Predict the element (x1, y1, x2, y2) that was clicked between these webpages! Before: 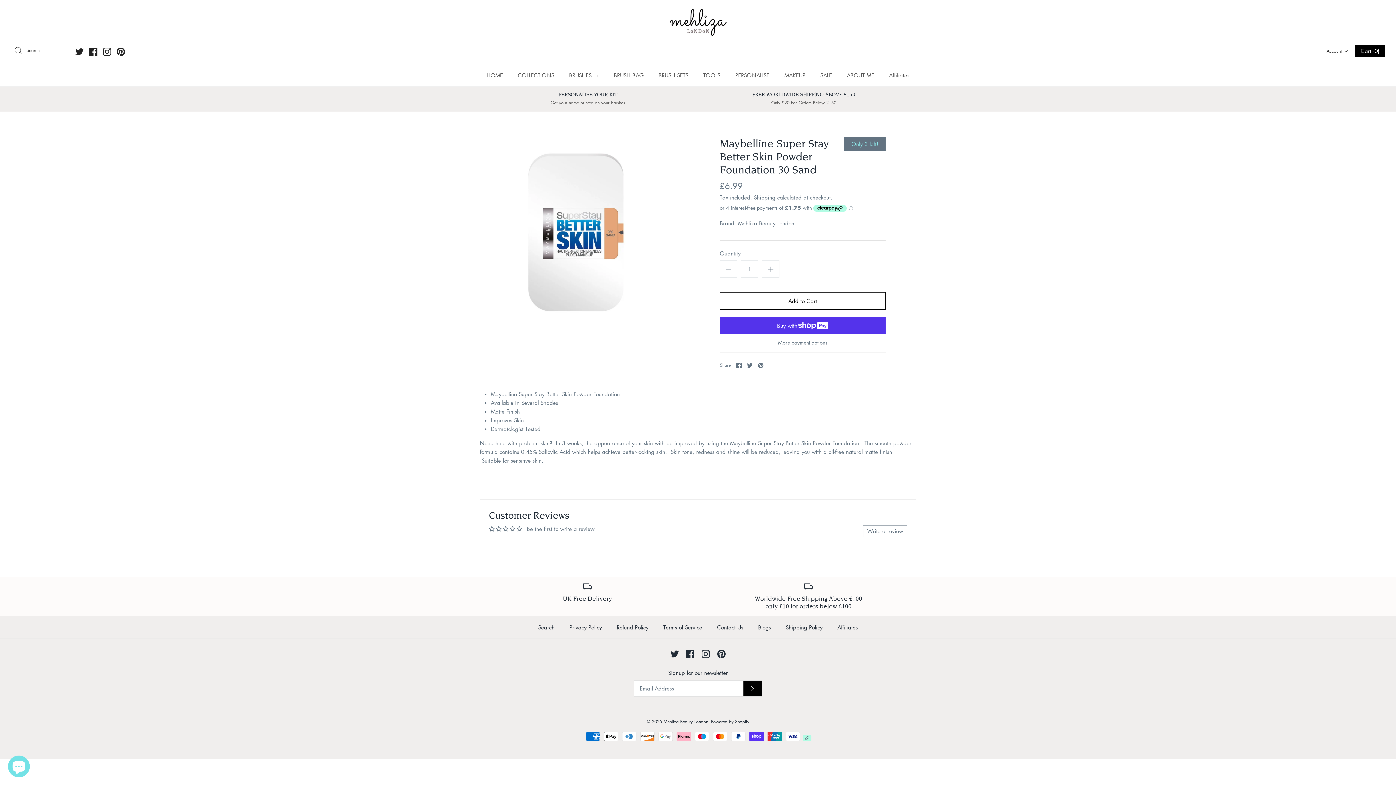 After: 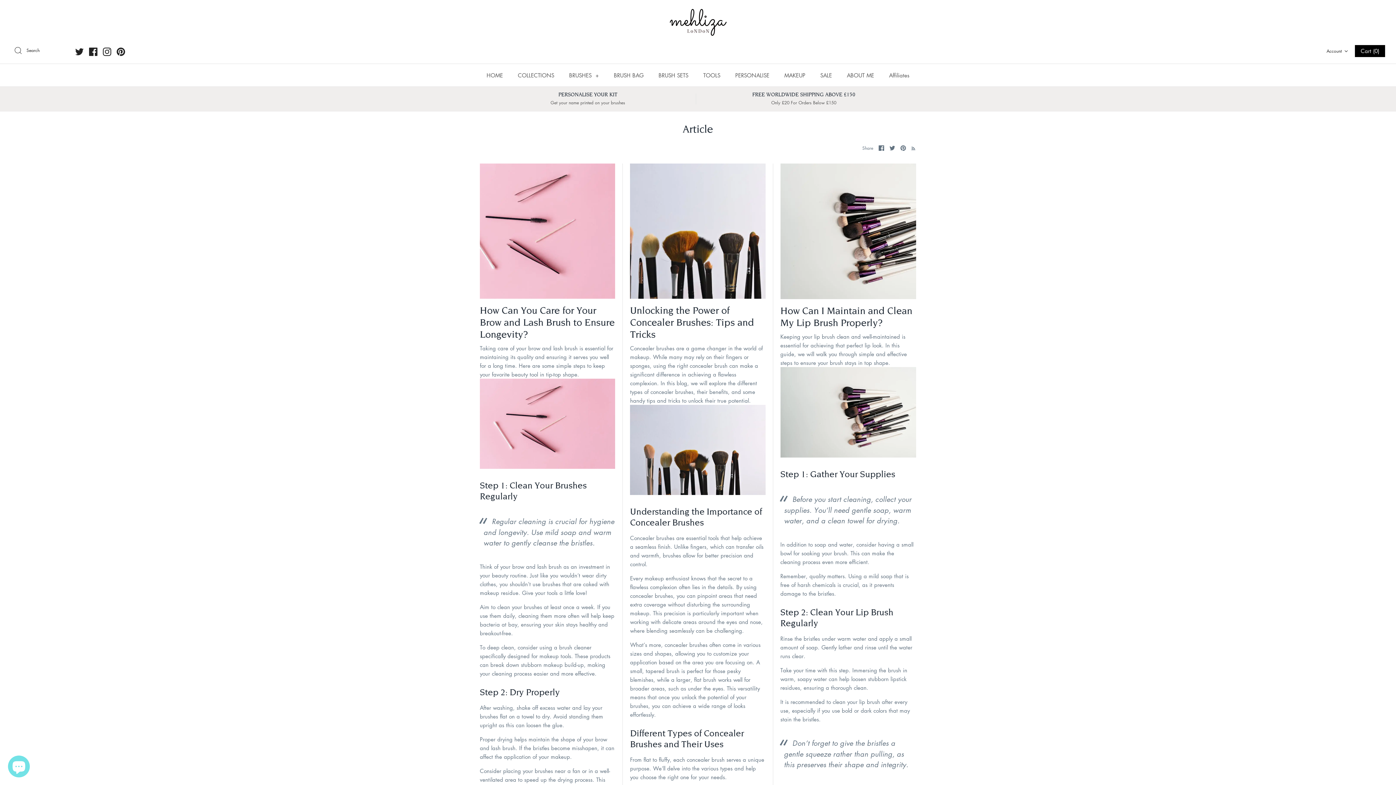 Action: bbox: (751, 616, 777, 638) label: Blogs